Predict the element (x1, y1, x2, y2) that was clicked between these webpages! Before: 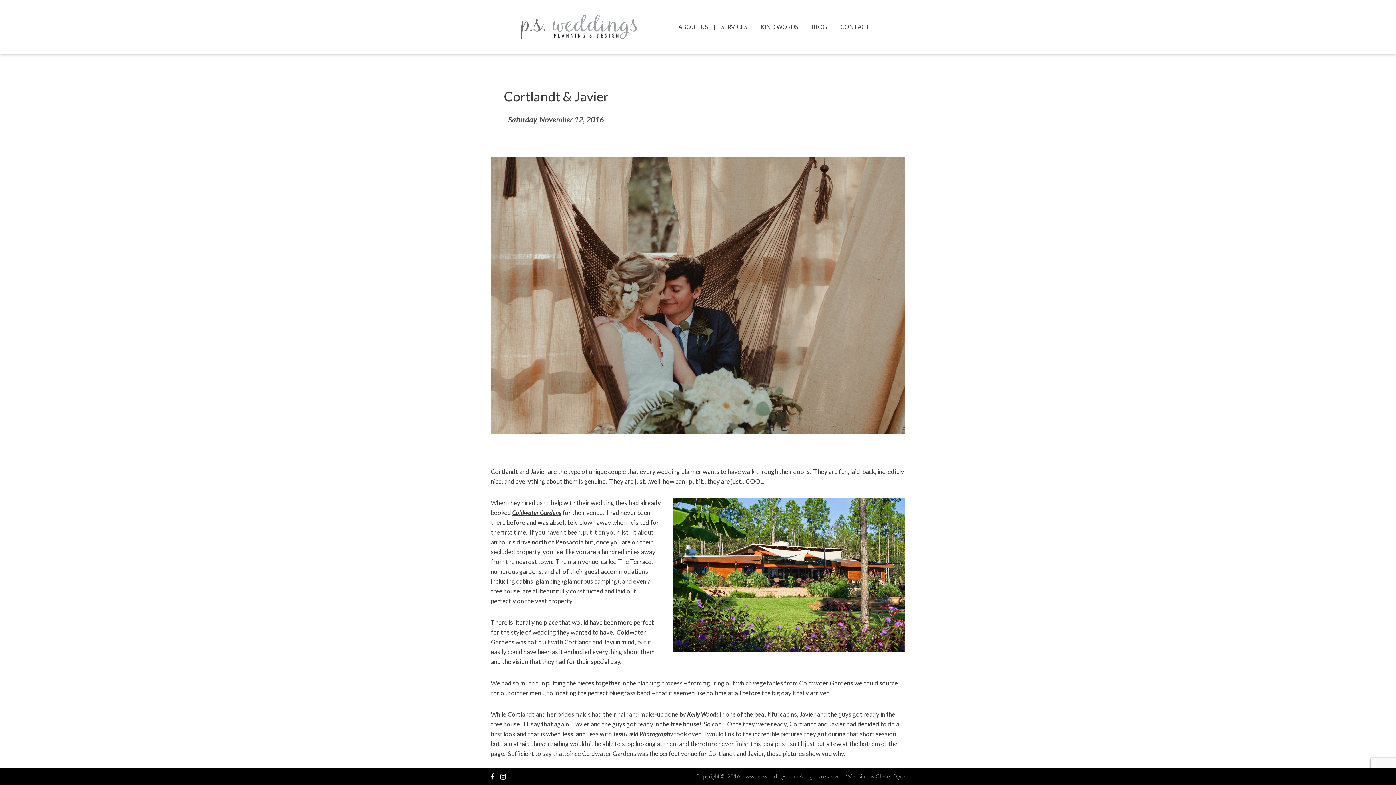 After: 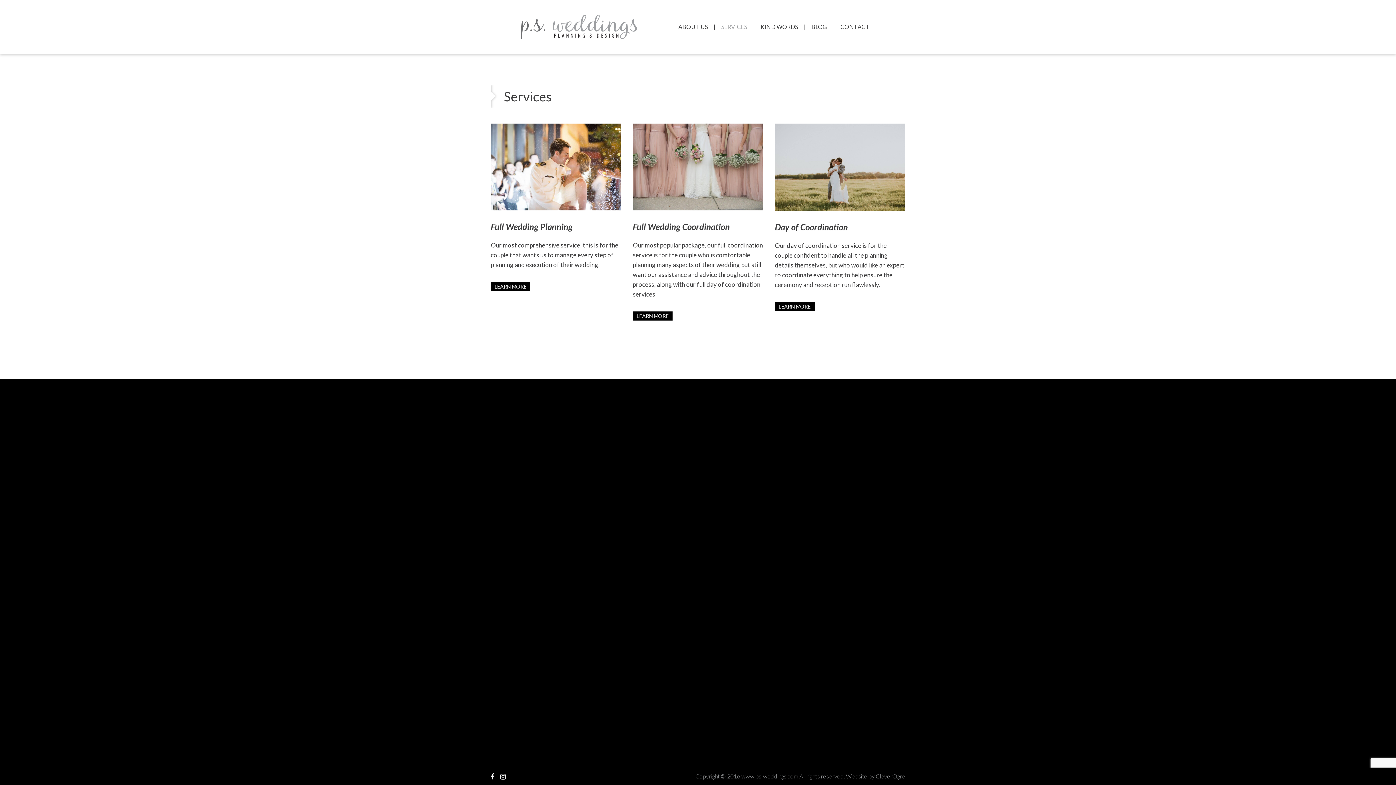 Action: label: SERVICES bbox: (715, 0, 753, 53)